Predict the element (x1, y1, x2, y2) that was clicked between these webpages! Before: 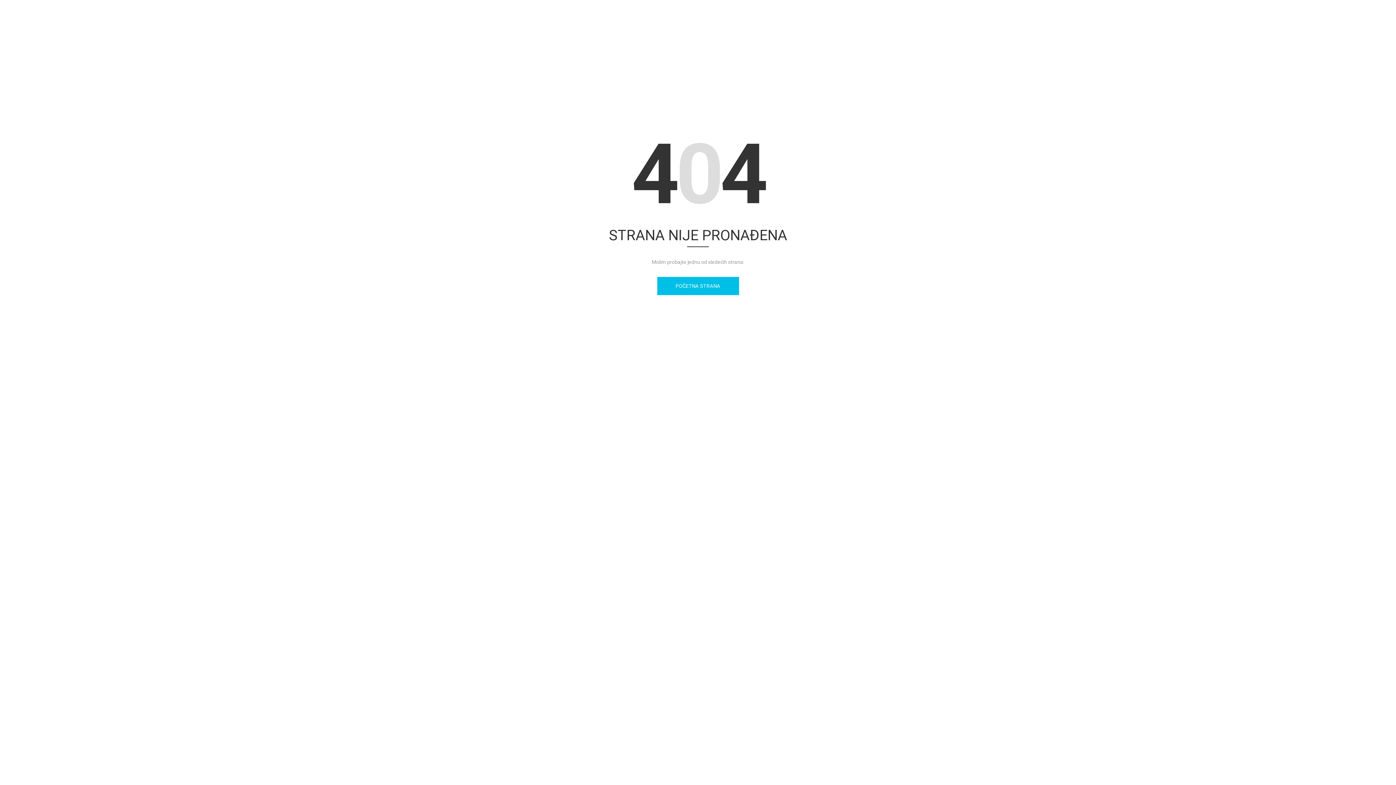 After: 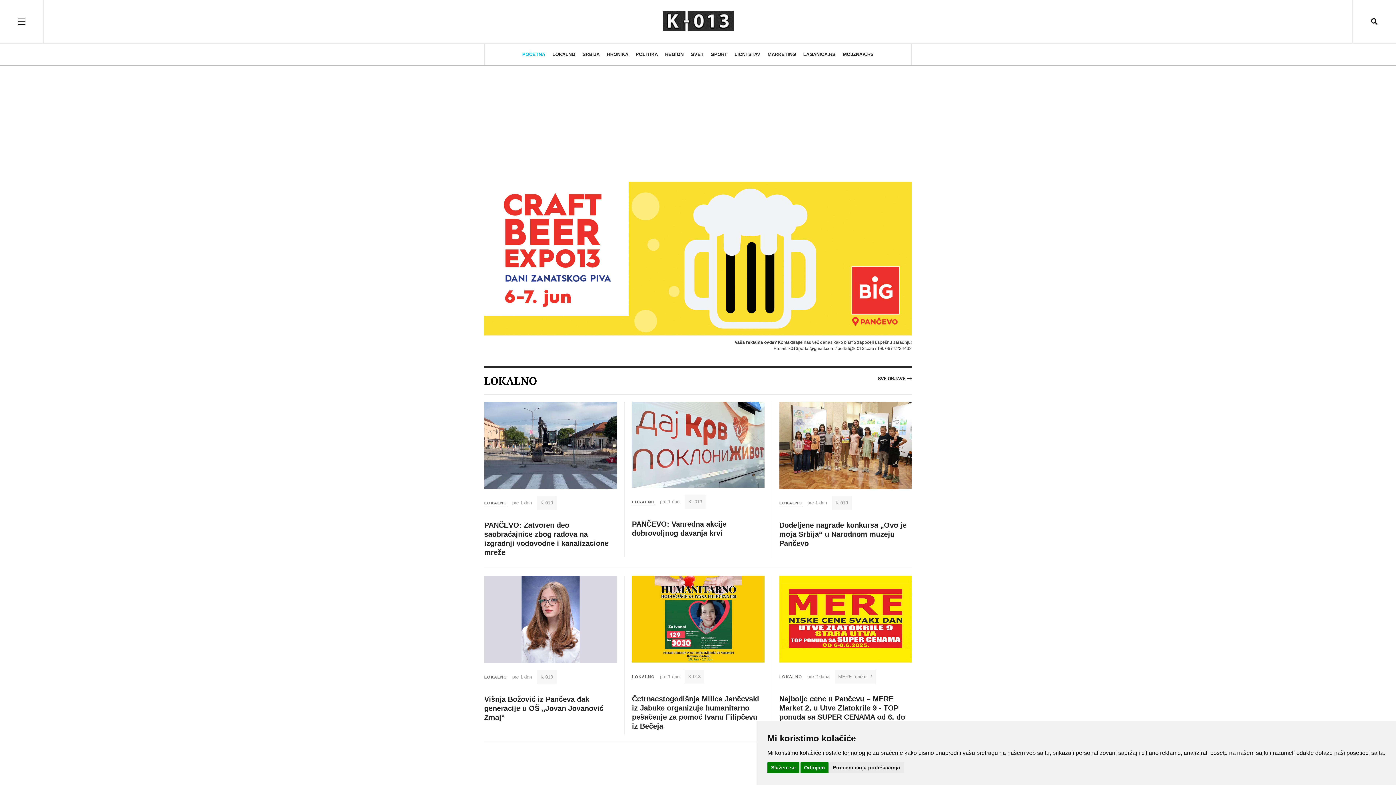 Action: bbox: (657, 276, 739, 295) label: POČETNA STRANA